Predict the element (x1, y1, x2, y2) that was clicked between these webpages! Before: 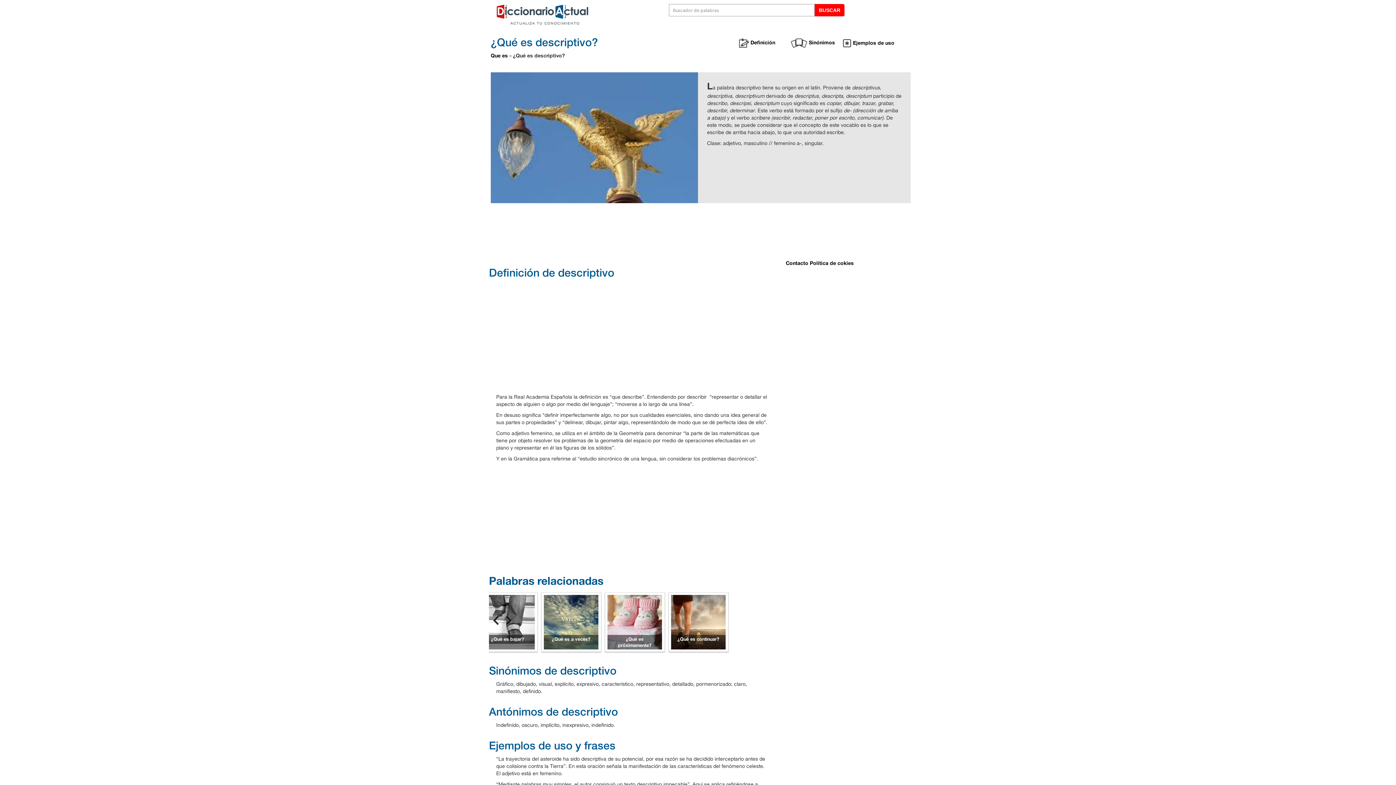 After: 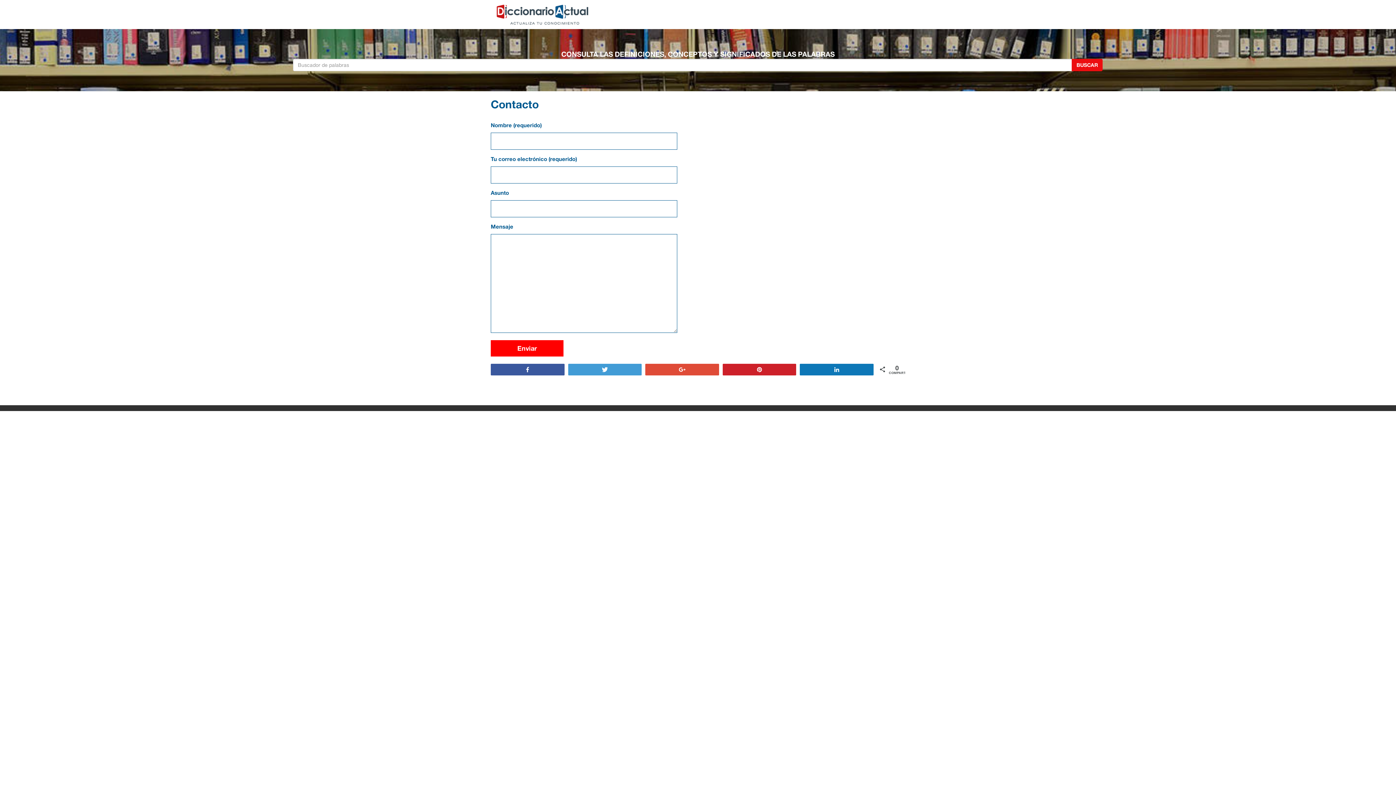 Action: bbox: (786, 260, 808, 266) label: Contacto